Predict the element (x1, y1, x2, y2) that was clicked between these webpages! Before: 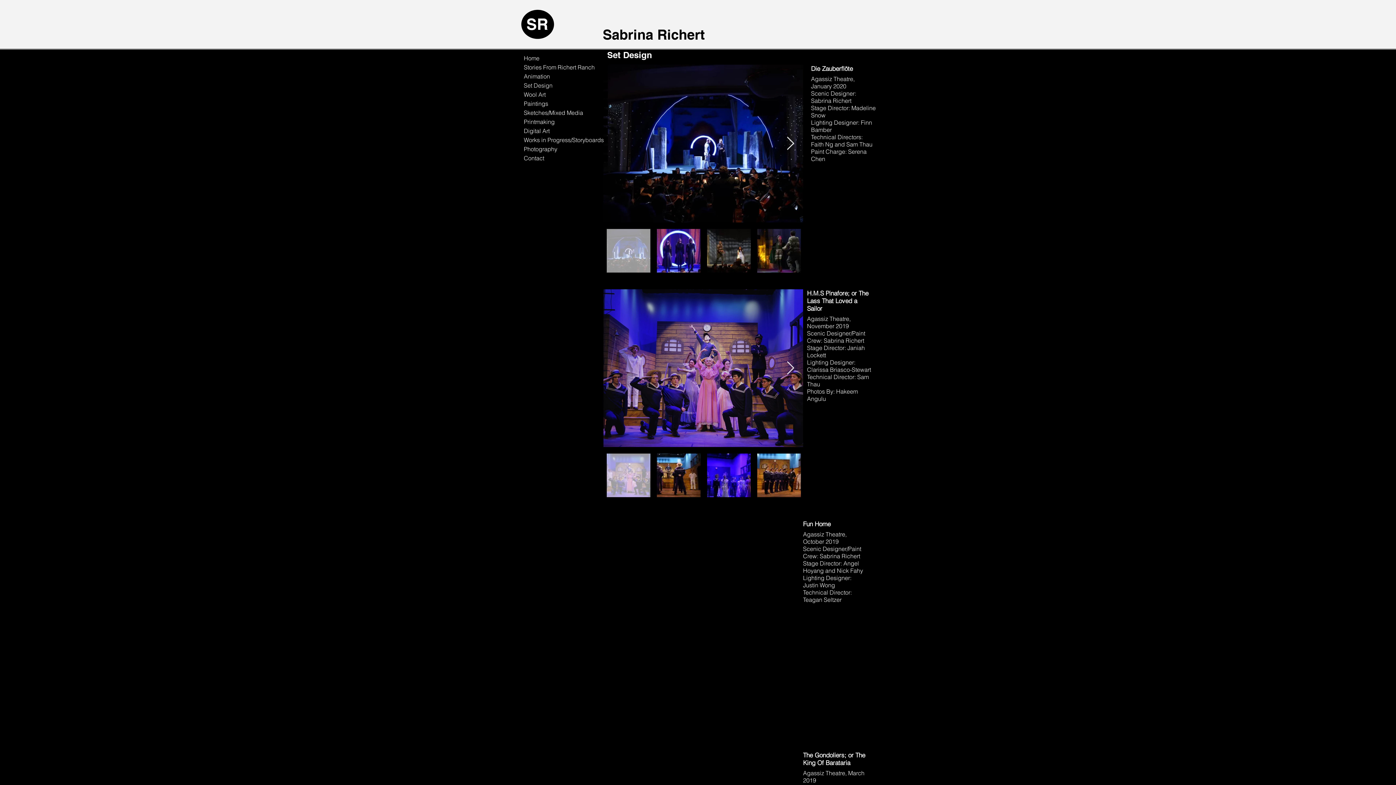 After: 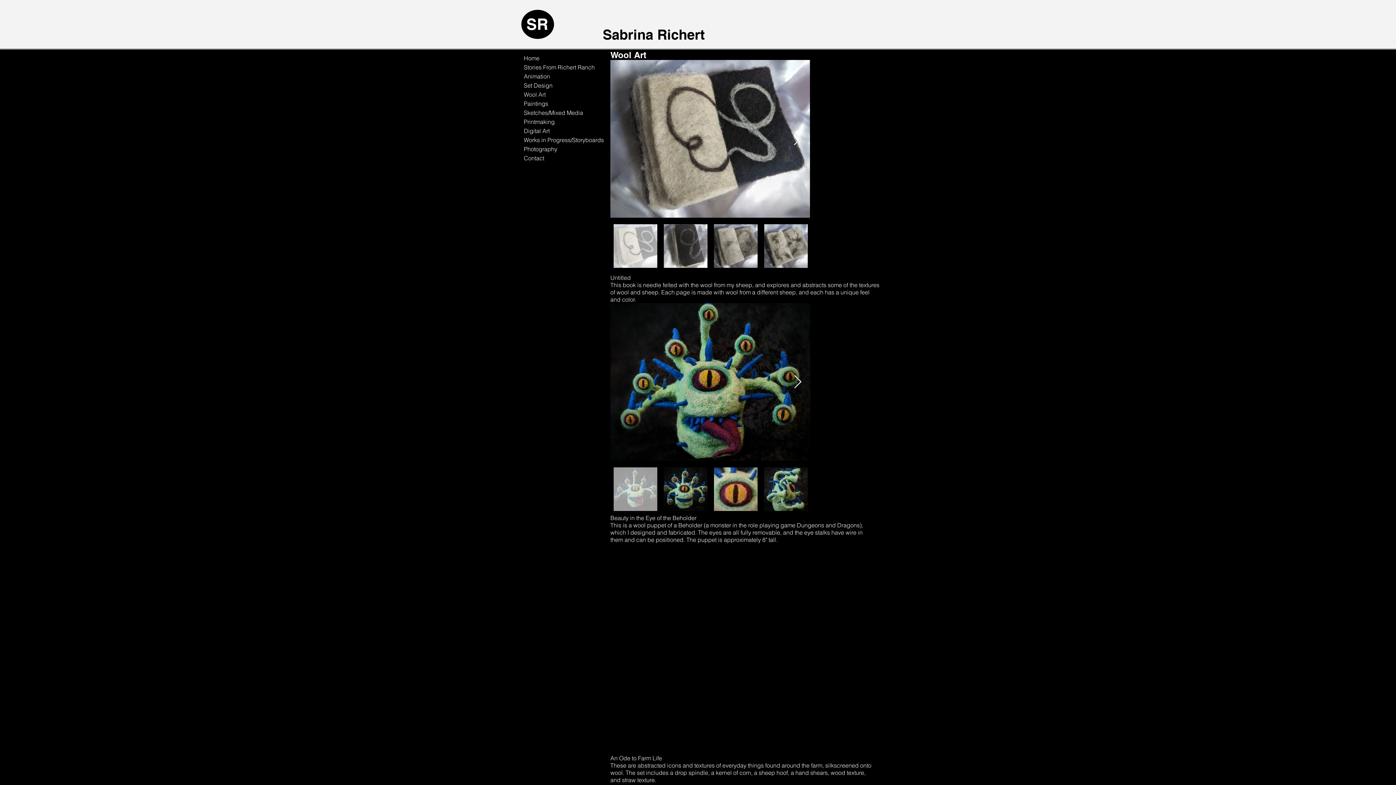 Action: label: Wool Art bbox: (520, 91, 607, 97)